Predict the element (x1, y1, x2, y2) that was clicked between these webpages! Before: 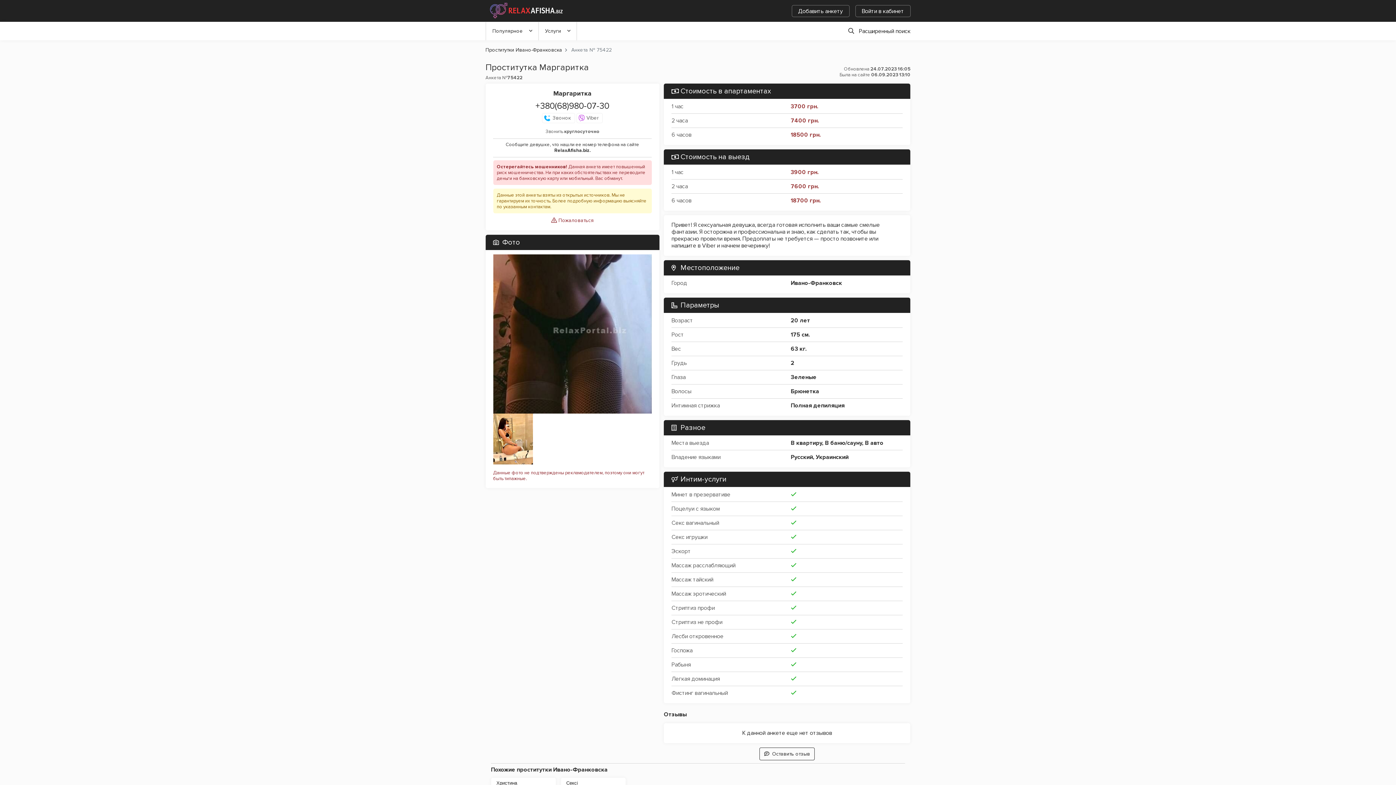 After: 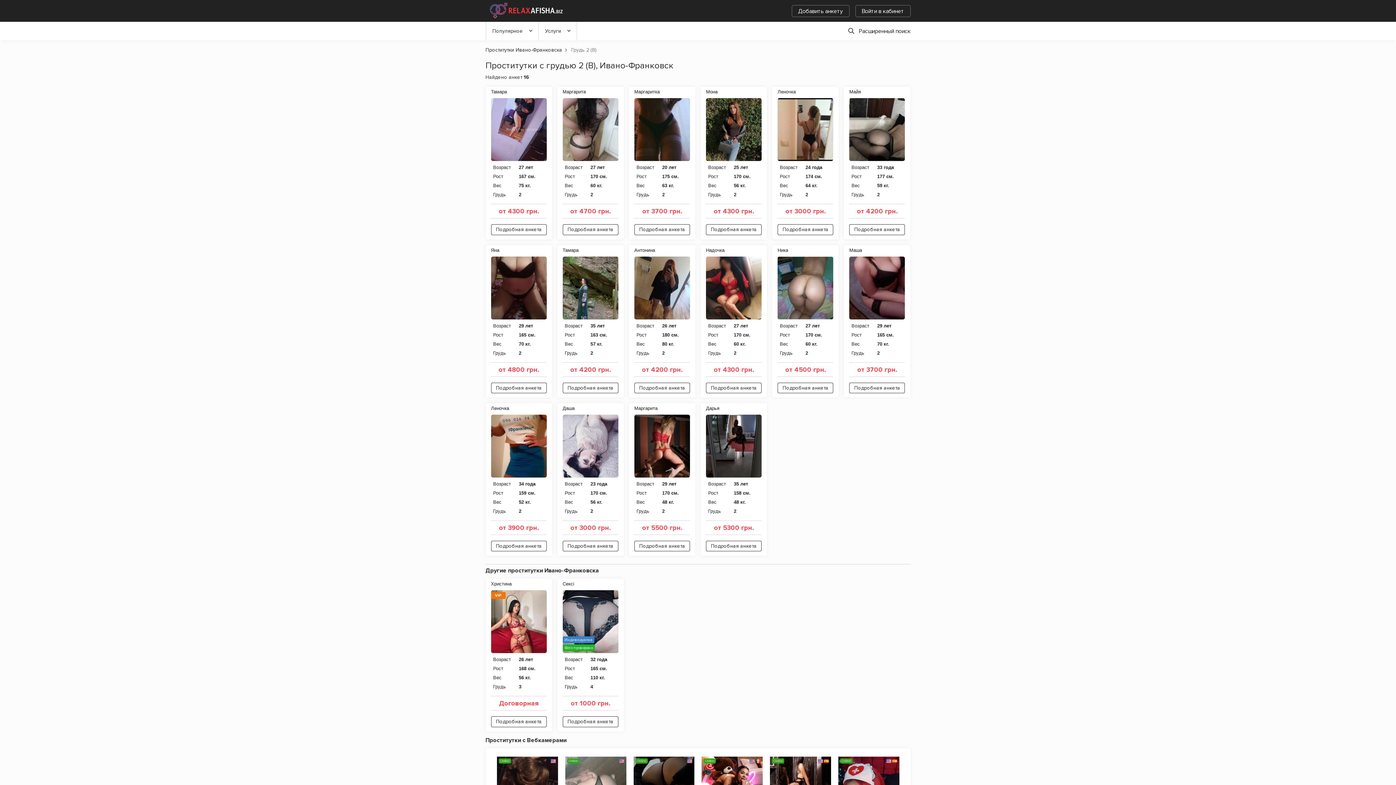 Action: label: 2 bbox: (791, 359, 794, 366)